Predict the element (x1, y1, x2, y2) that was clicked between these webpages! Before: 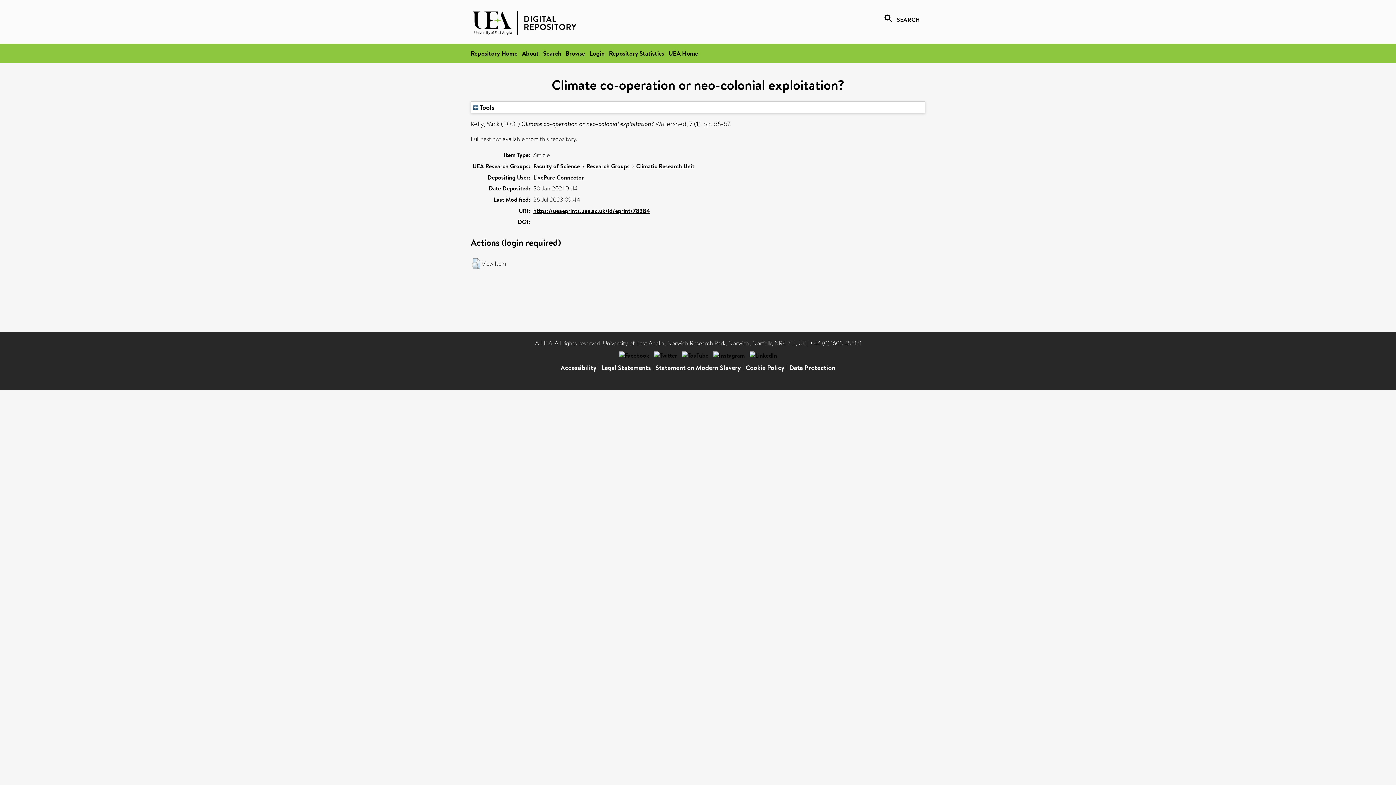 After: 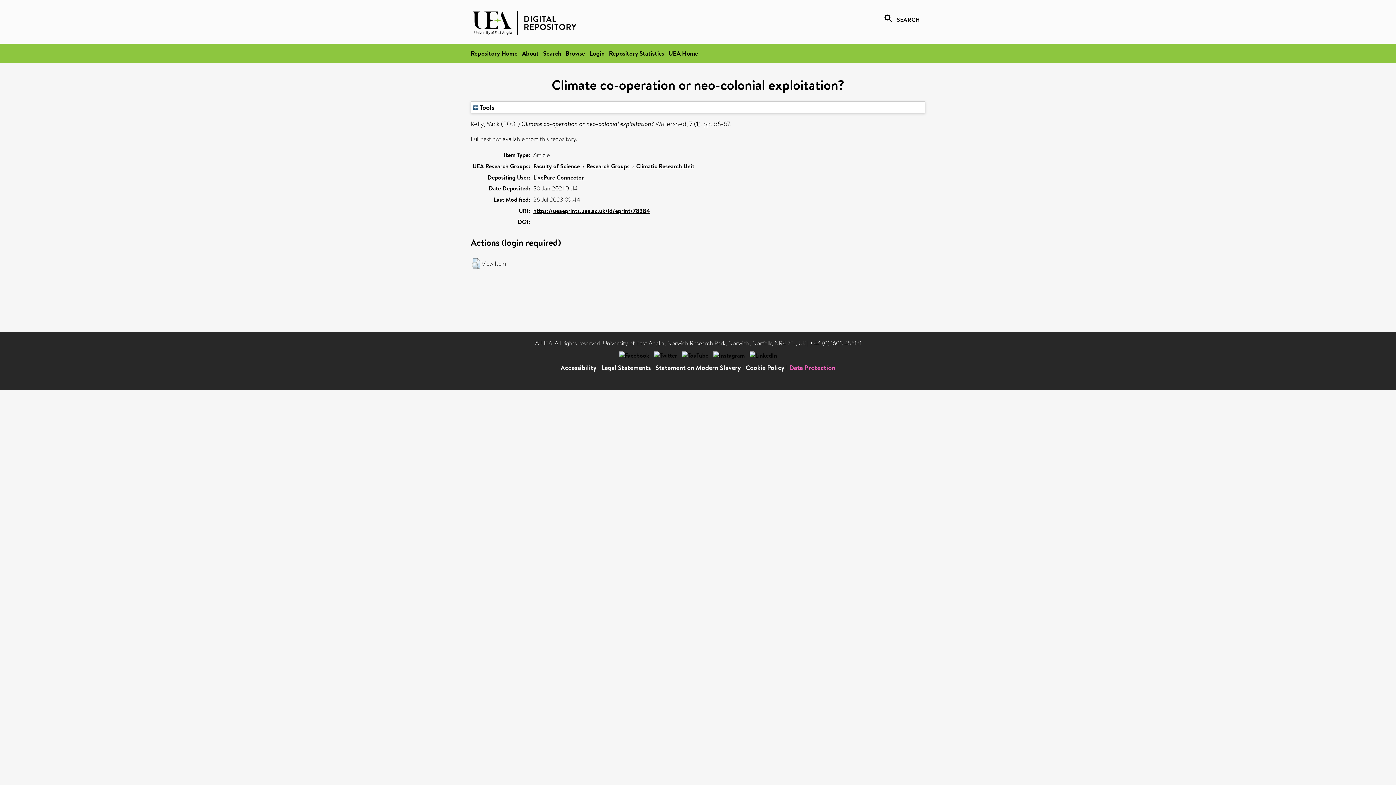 Action: bbox: (789, 363, 835, 372) label: Data Protection